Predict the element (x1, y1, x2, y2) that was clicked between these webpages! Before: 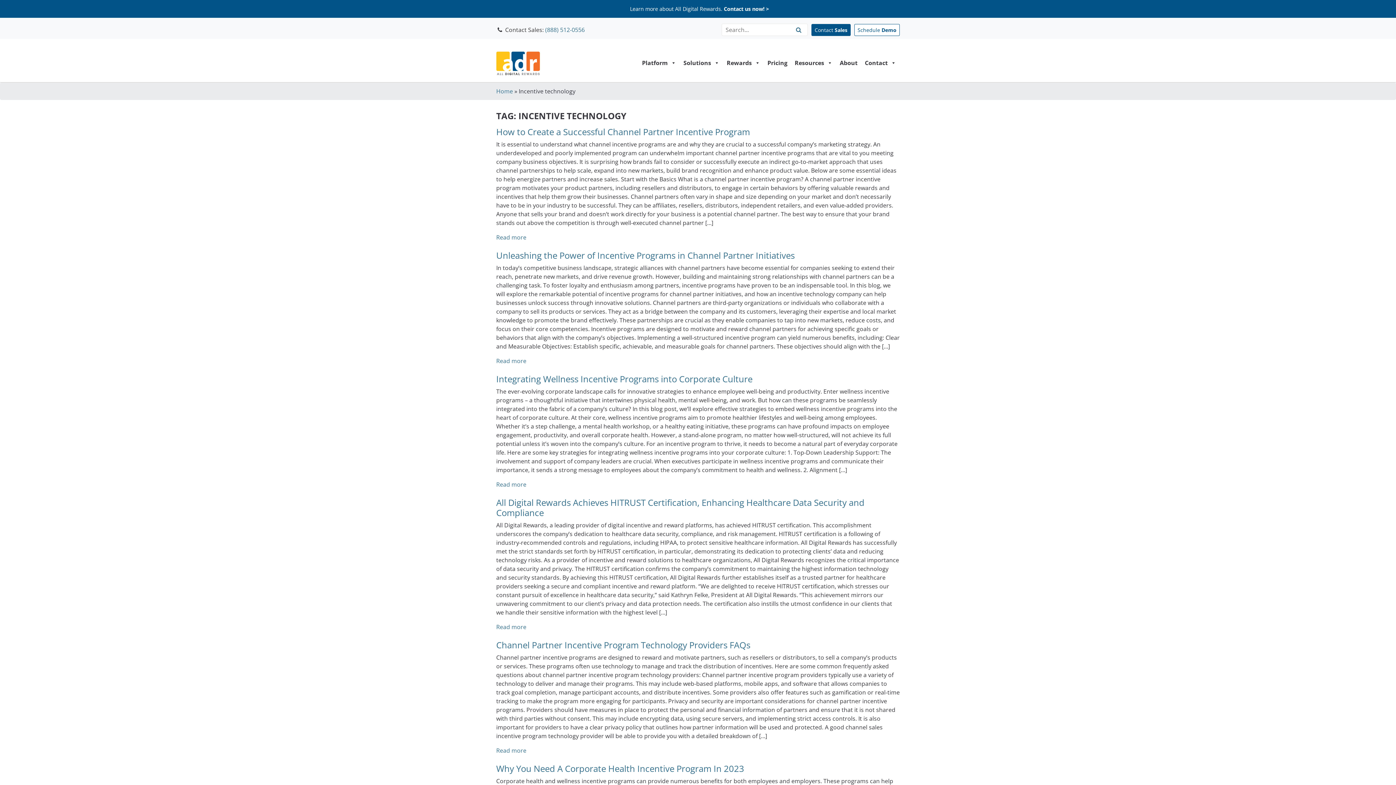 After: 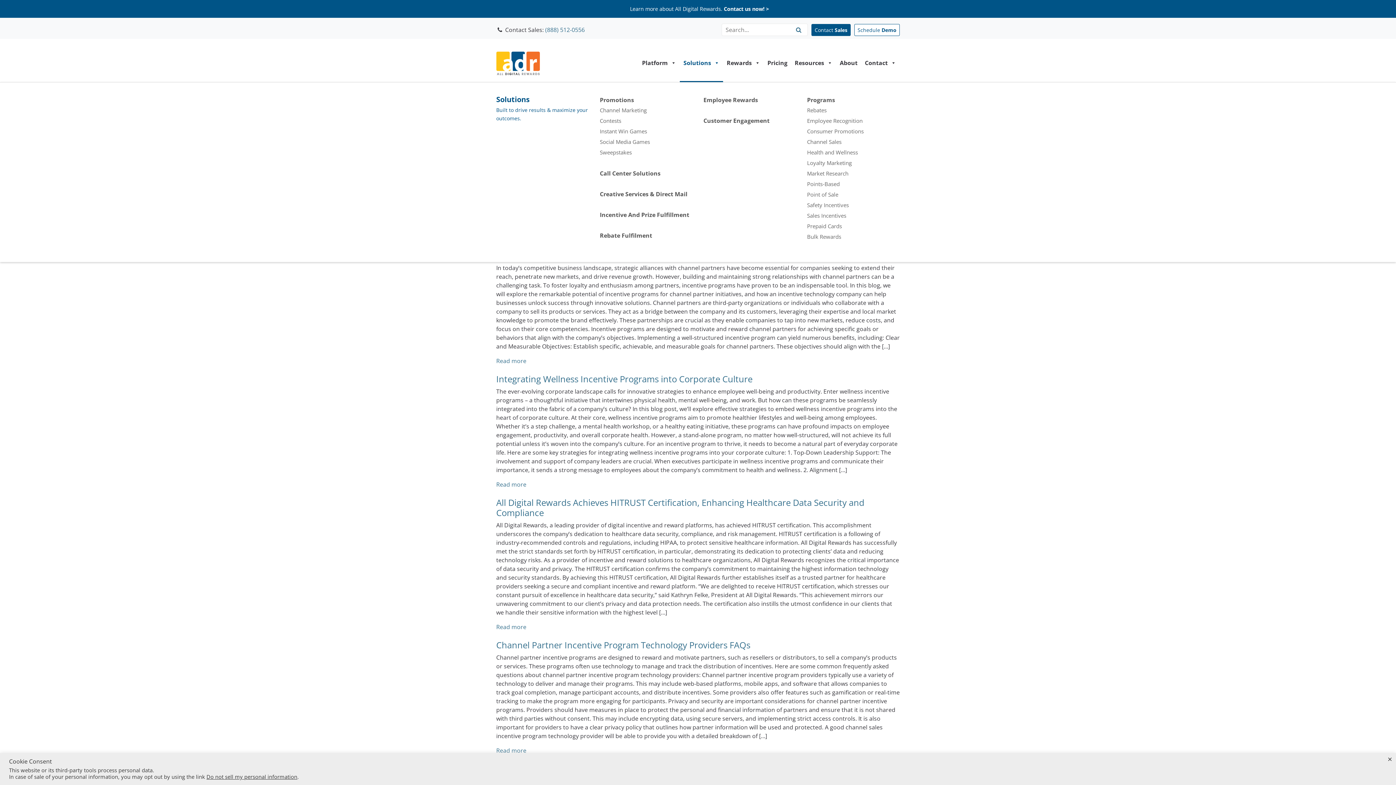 Action: bbox: (680, 44, 723, 82) label: Solutions